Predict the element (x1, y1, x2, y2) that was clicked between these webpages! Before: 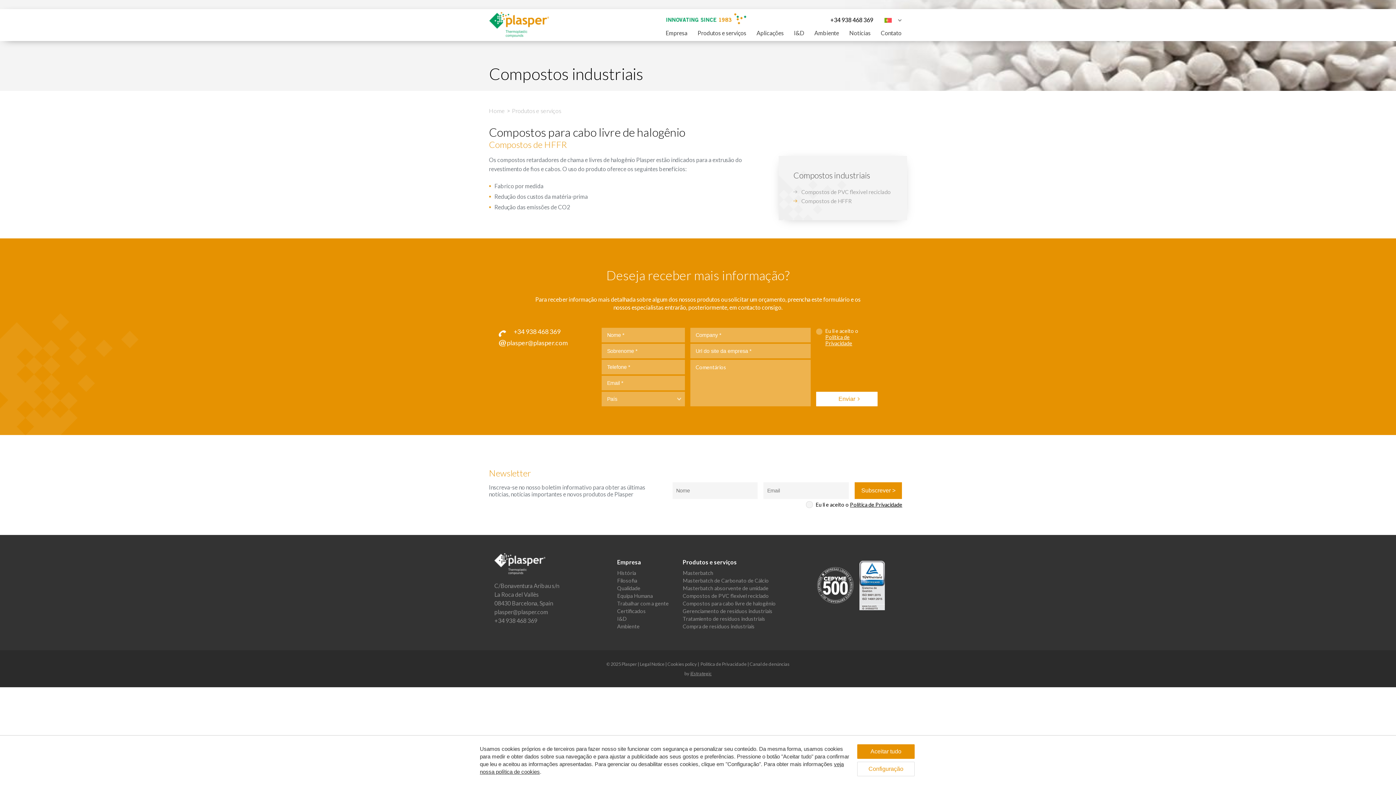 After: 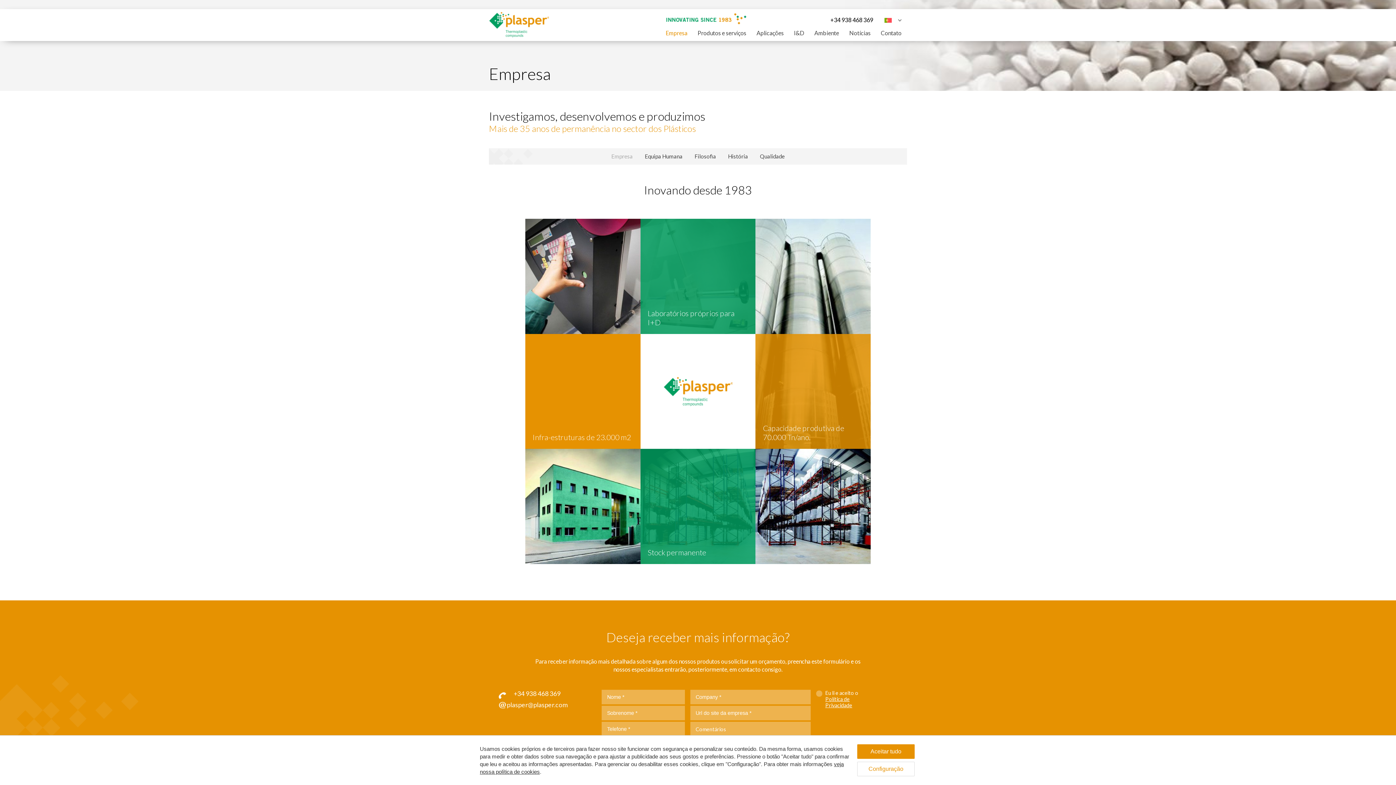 Action: bbox: (665, 29, 687, 36) label: Empresa